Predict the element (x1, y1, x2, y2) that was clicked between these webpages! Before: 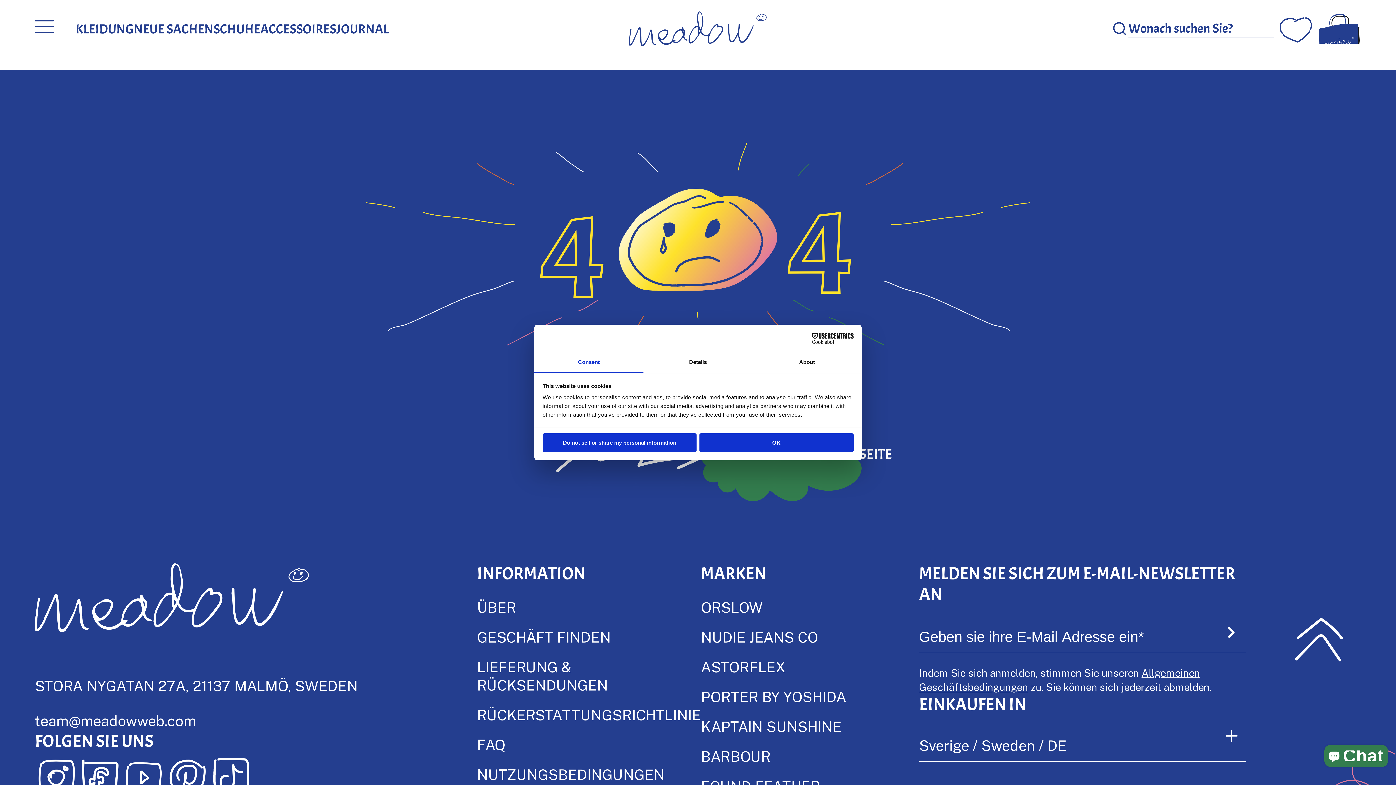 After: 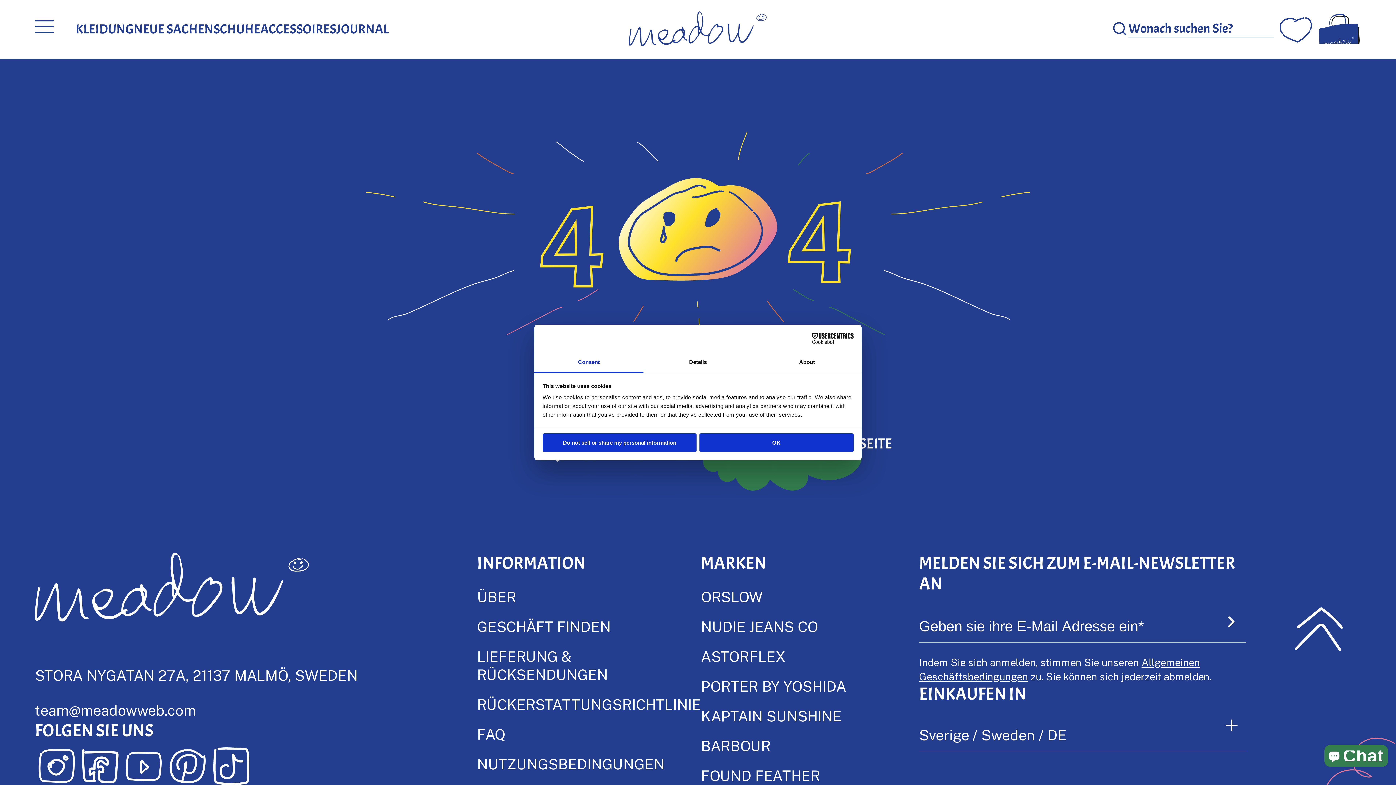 Action: bbox: (122, 757, 165, 796)